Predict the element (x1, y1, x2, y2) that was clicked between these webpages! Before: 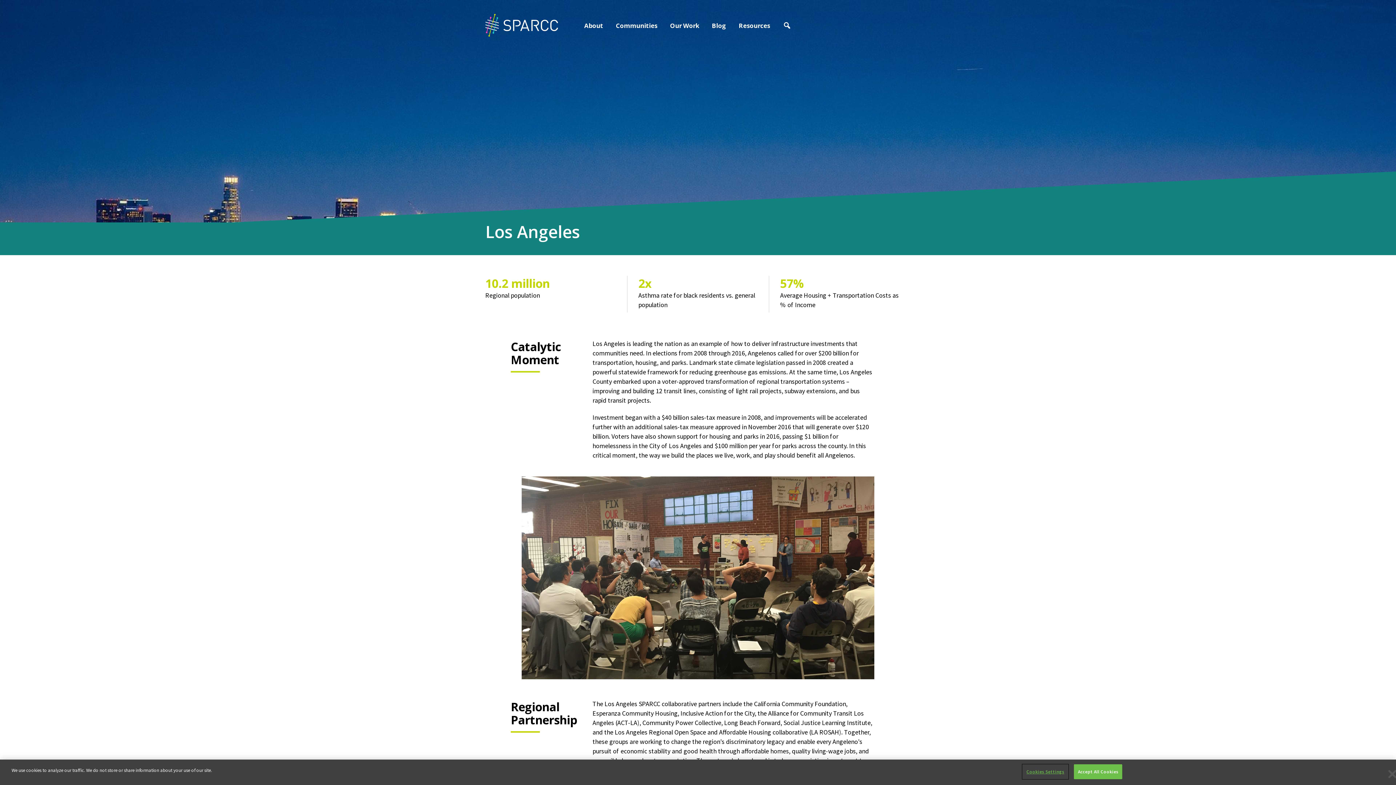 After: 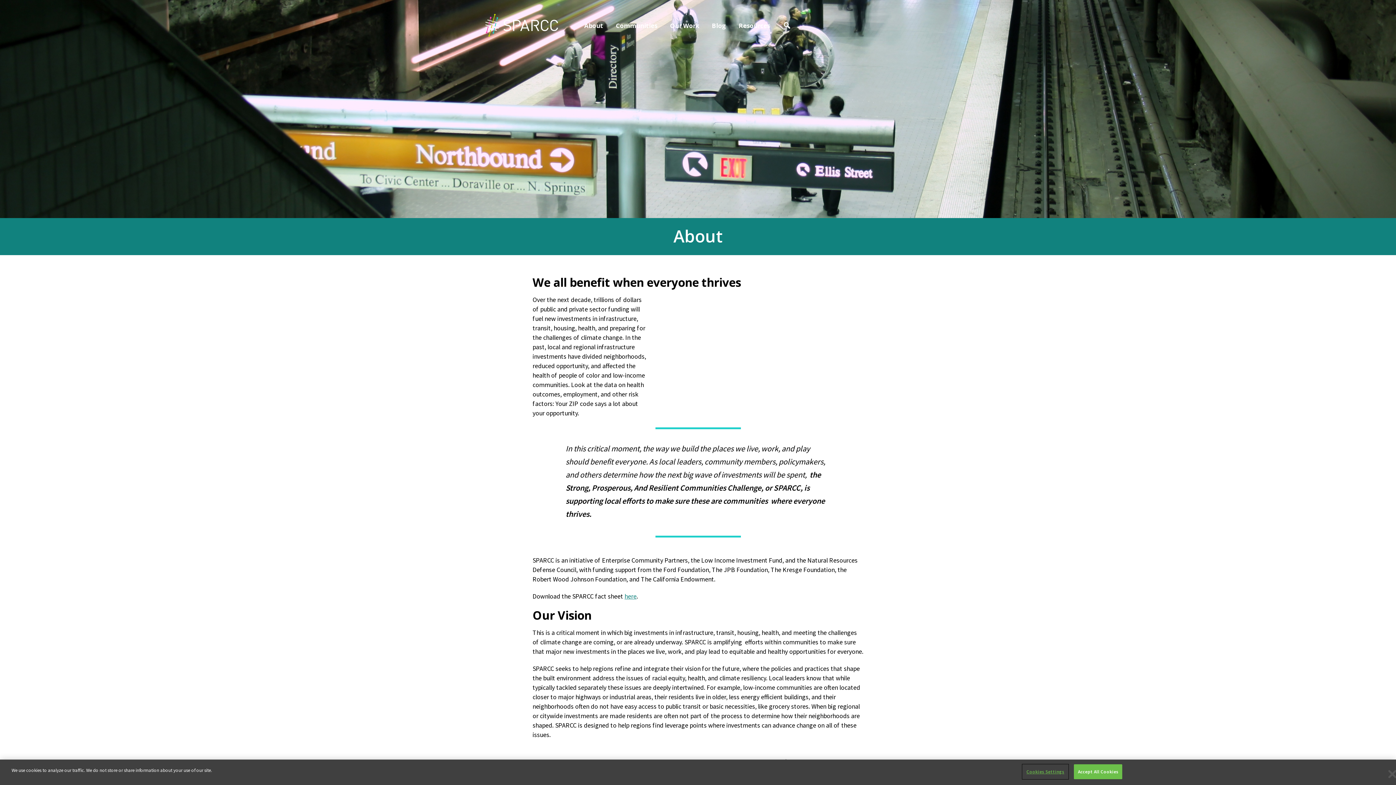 Action: bbox: (584, 21, 603, 29) label: About